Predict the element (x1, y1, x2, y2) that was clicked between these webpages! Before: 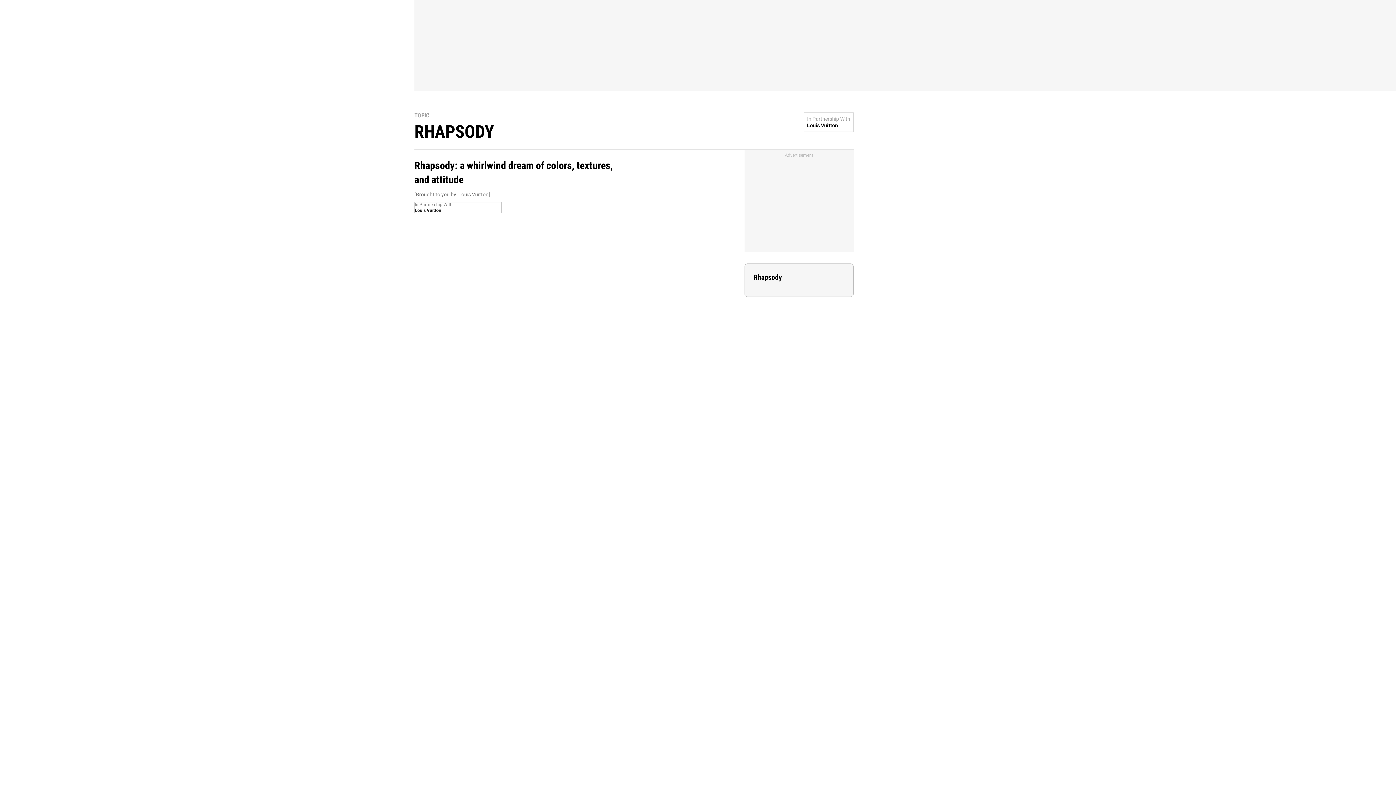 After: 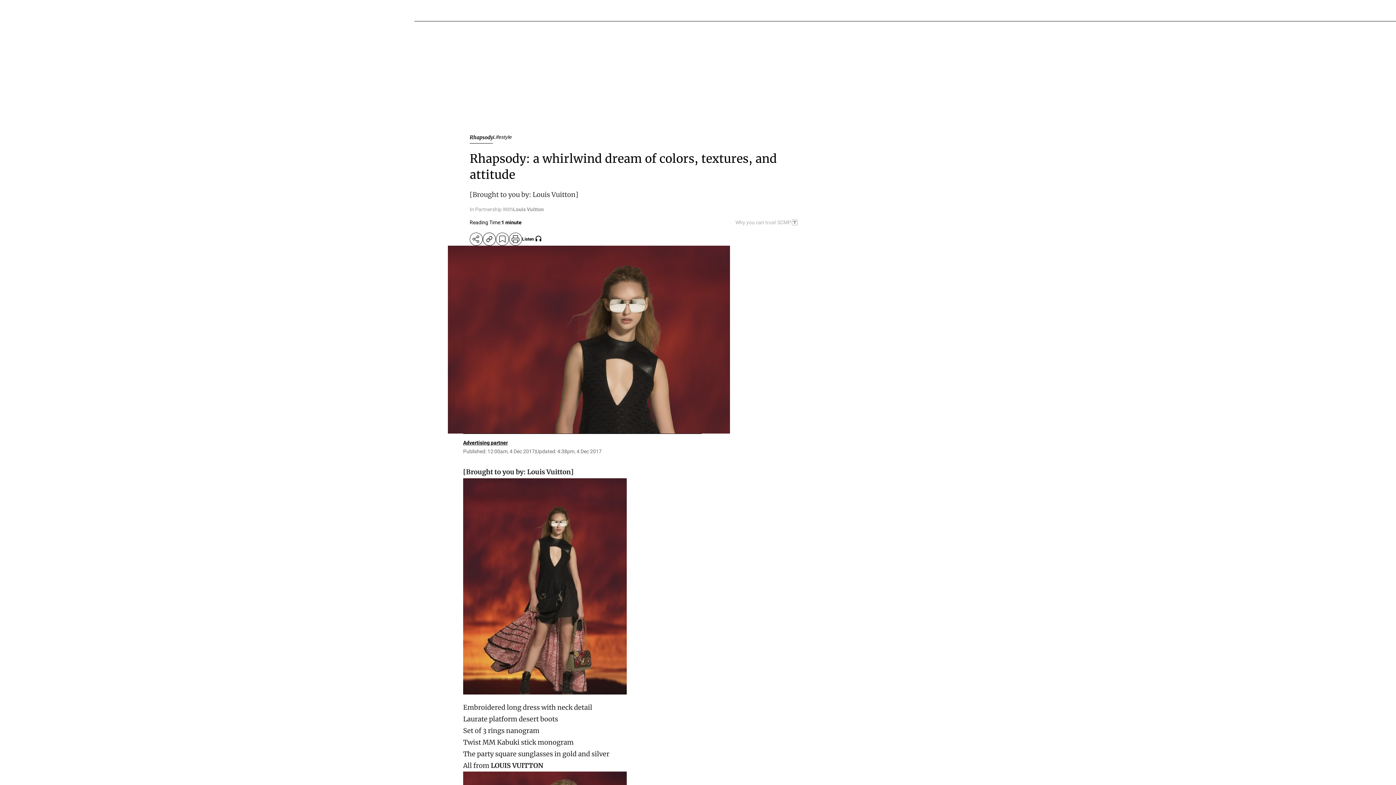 Action: label: Rhapsody: a whirlwind dream of colors, textures, and attitude
[Brought to you by: Louis Vuitton] bbox: (414, 158, 617, 197)